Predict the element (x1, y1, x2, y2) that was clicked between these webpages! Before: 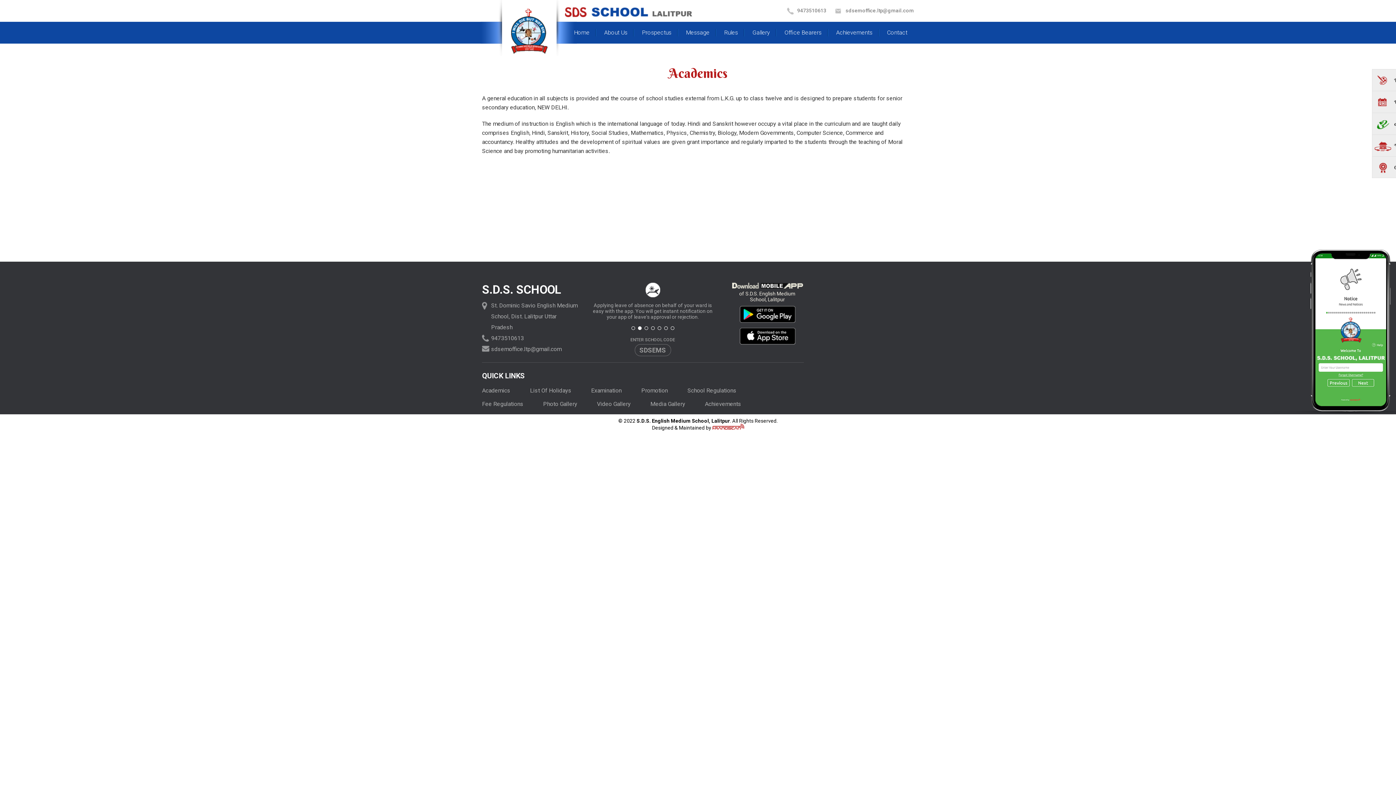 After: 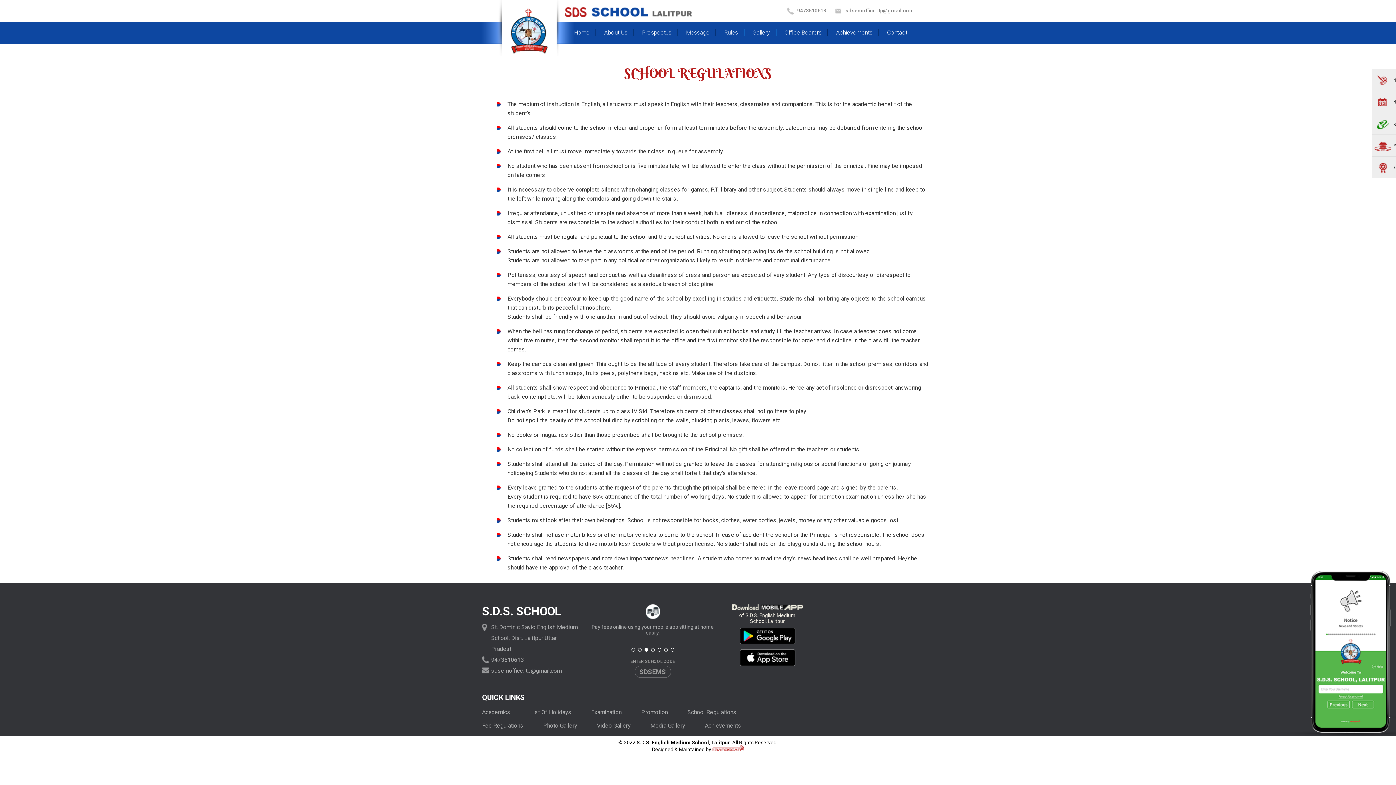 Action: label: School Regulations bbox: (687, 387, 736, 394)